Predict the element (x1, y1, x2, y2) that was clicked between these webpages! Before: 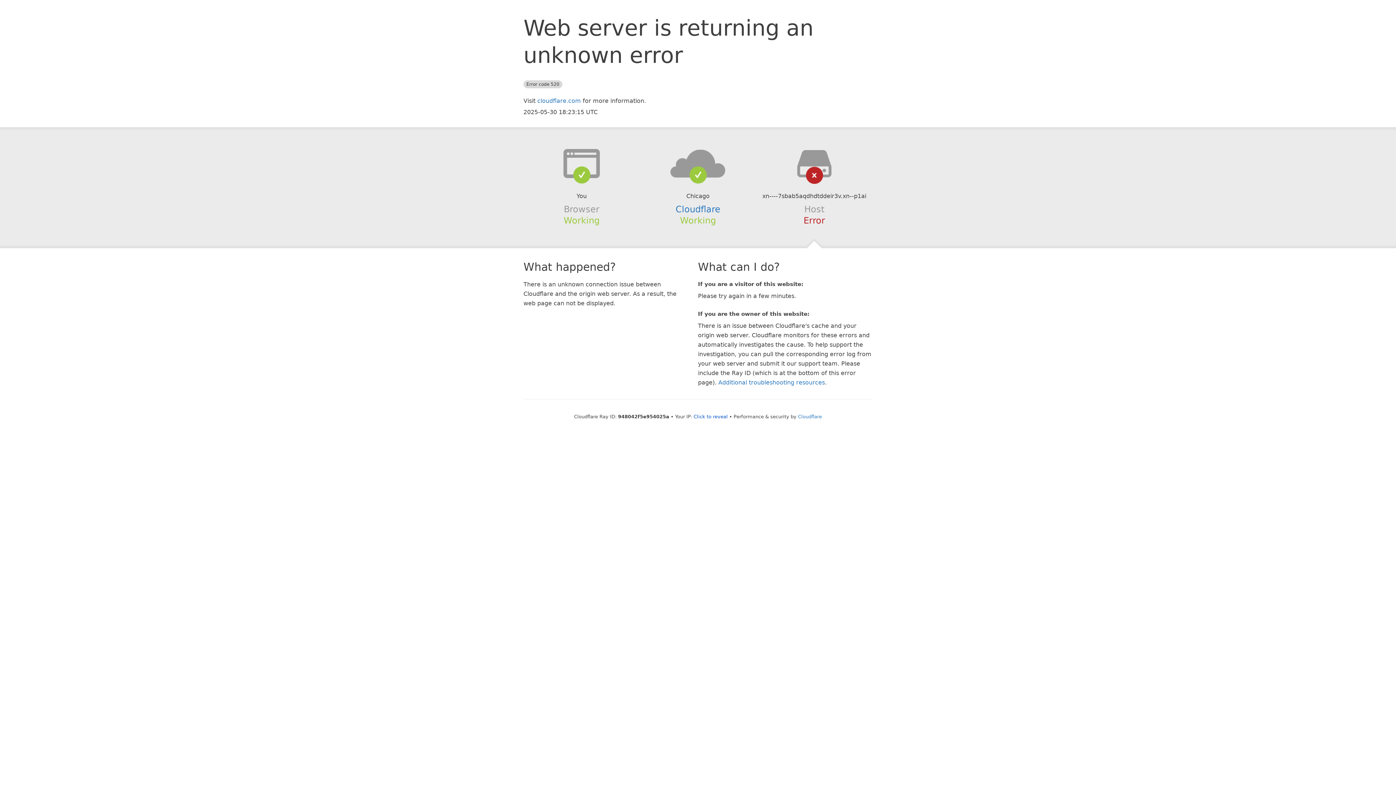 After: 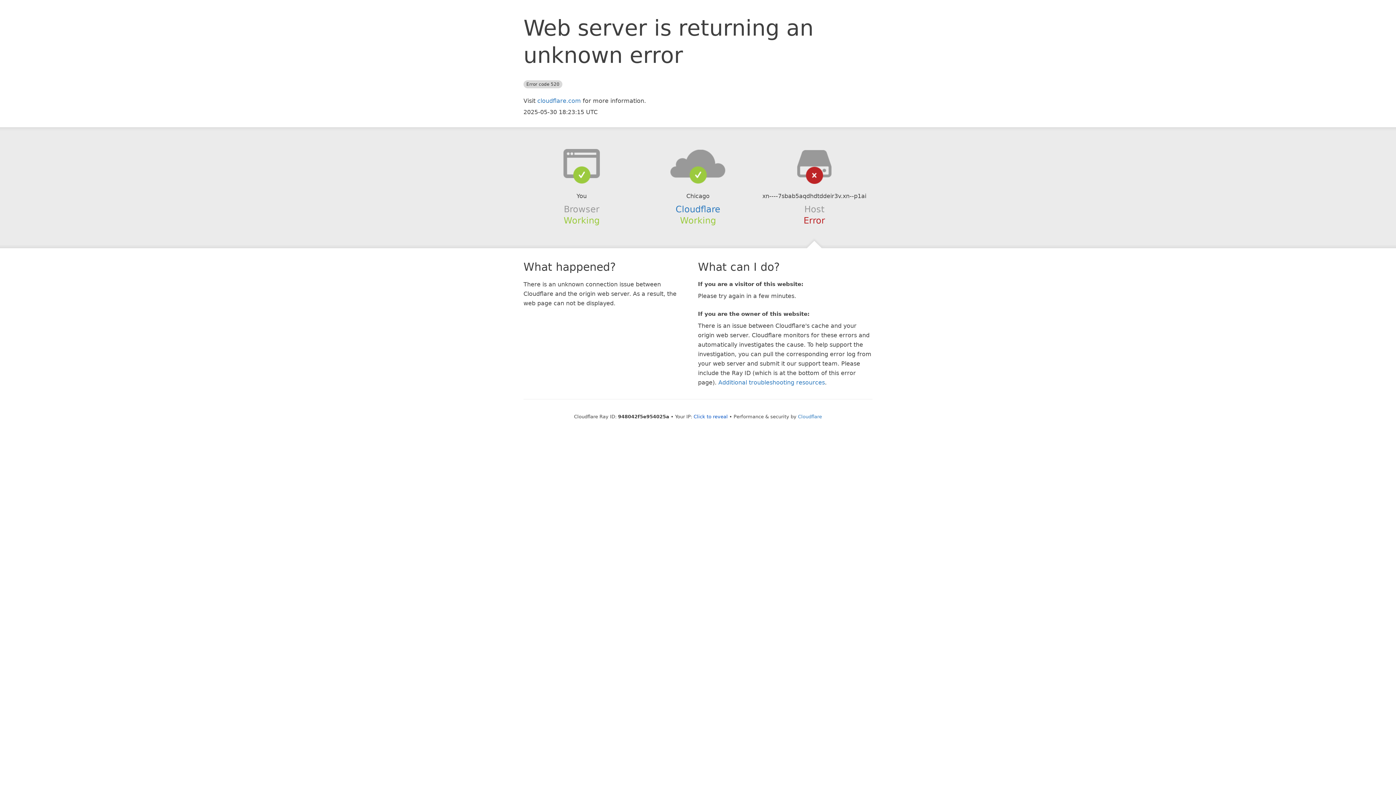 Action: bbox: (639, 148, 756, 178)